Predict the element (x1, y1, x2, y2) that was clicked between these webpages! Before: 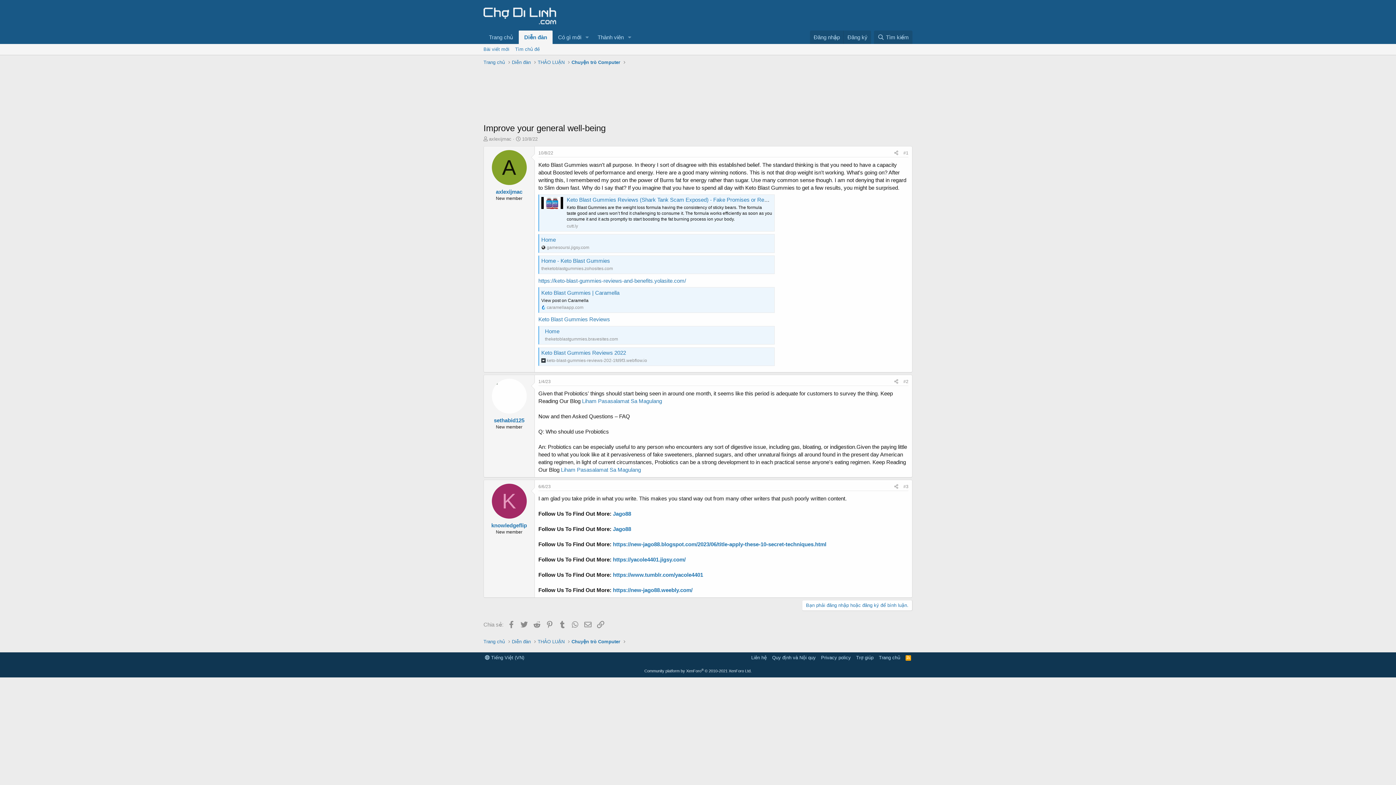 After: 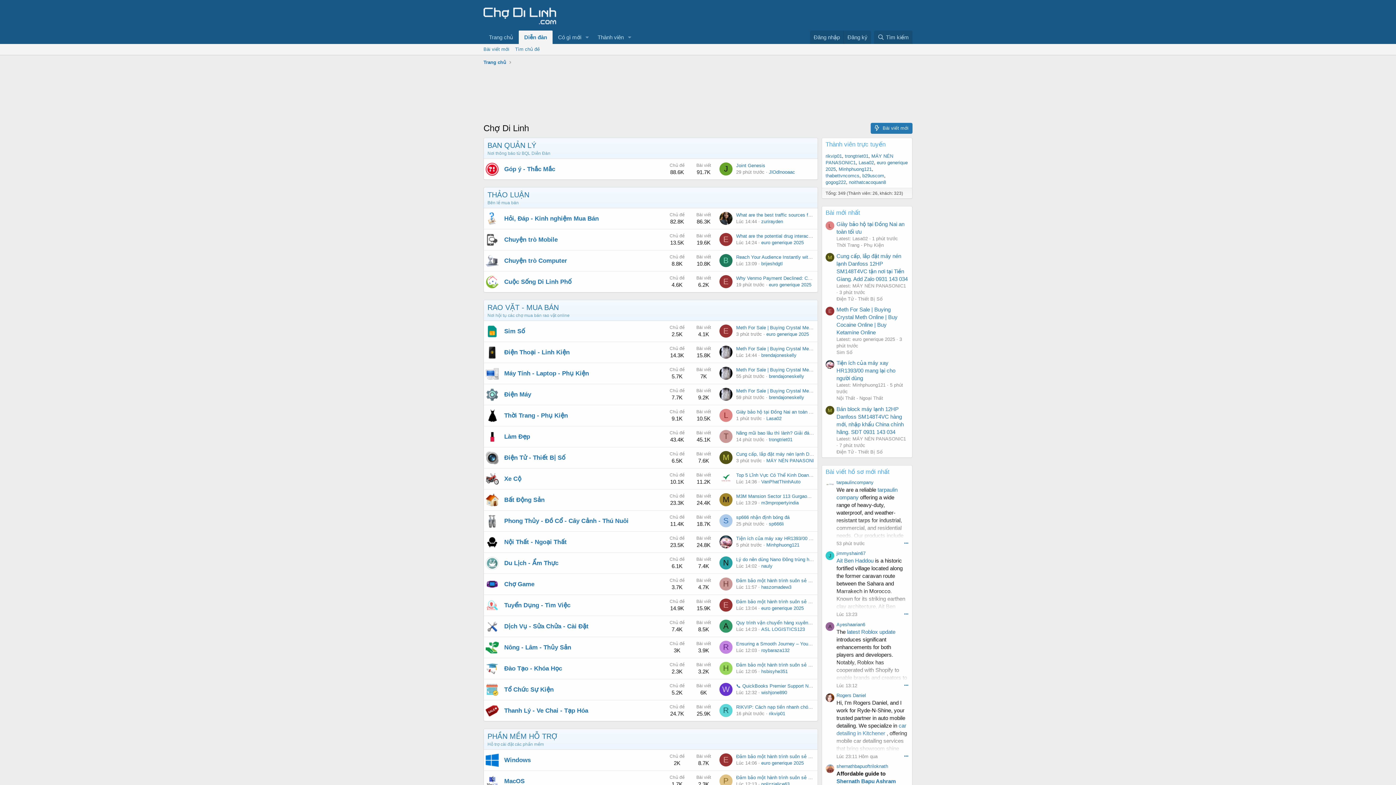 Action: label: Diễn đàn bbox: (512, 58, 530, 65)